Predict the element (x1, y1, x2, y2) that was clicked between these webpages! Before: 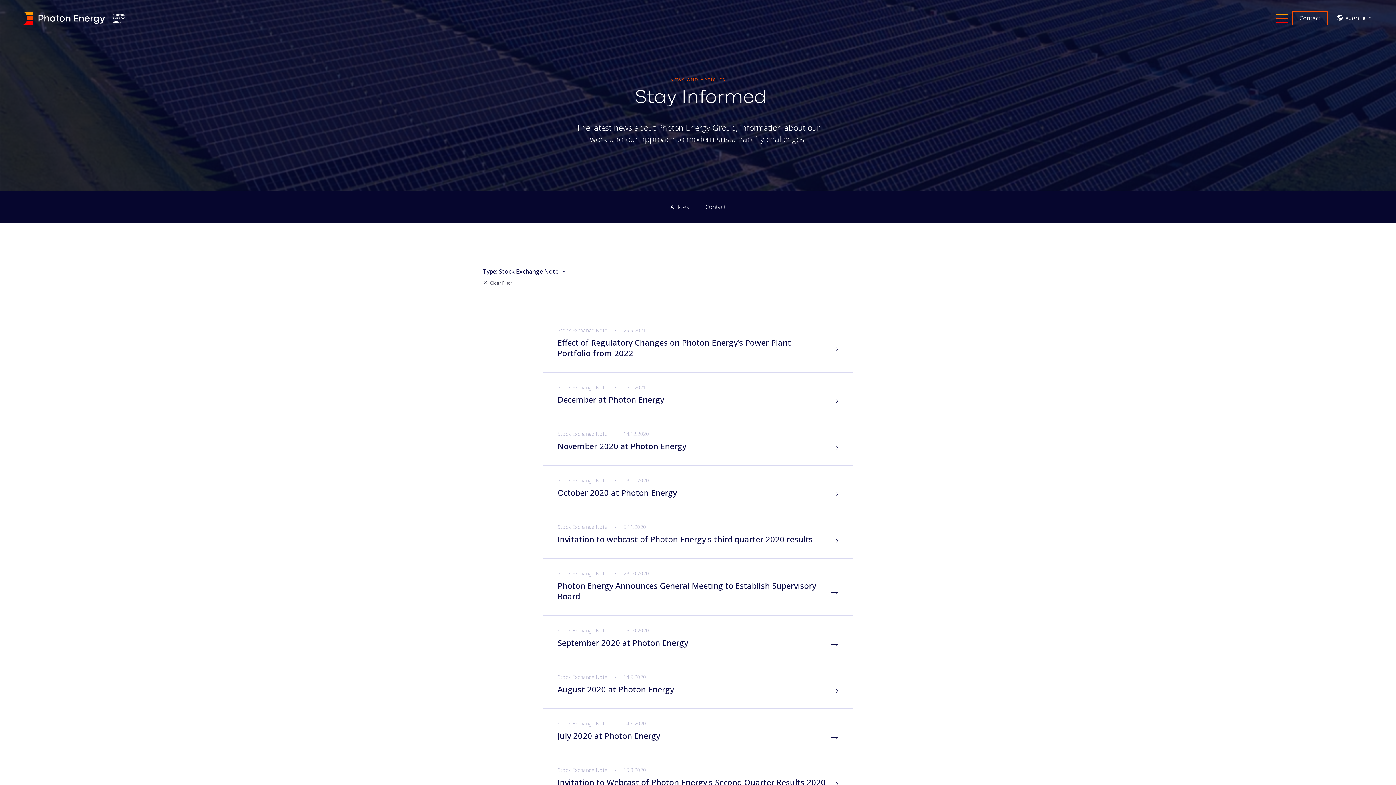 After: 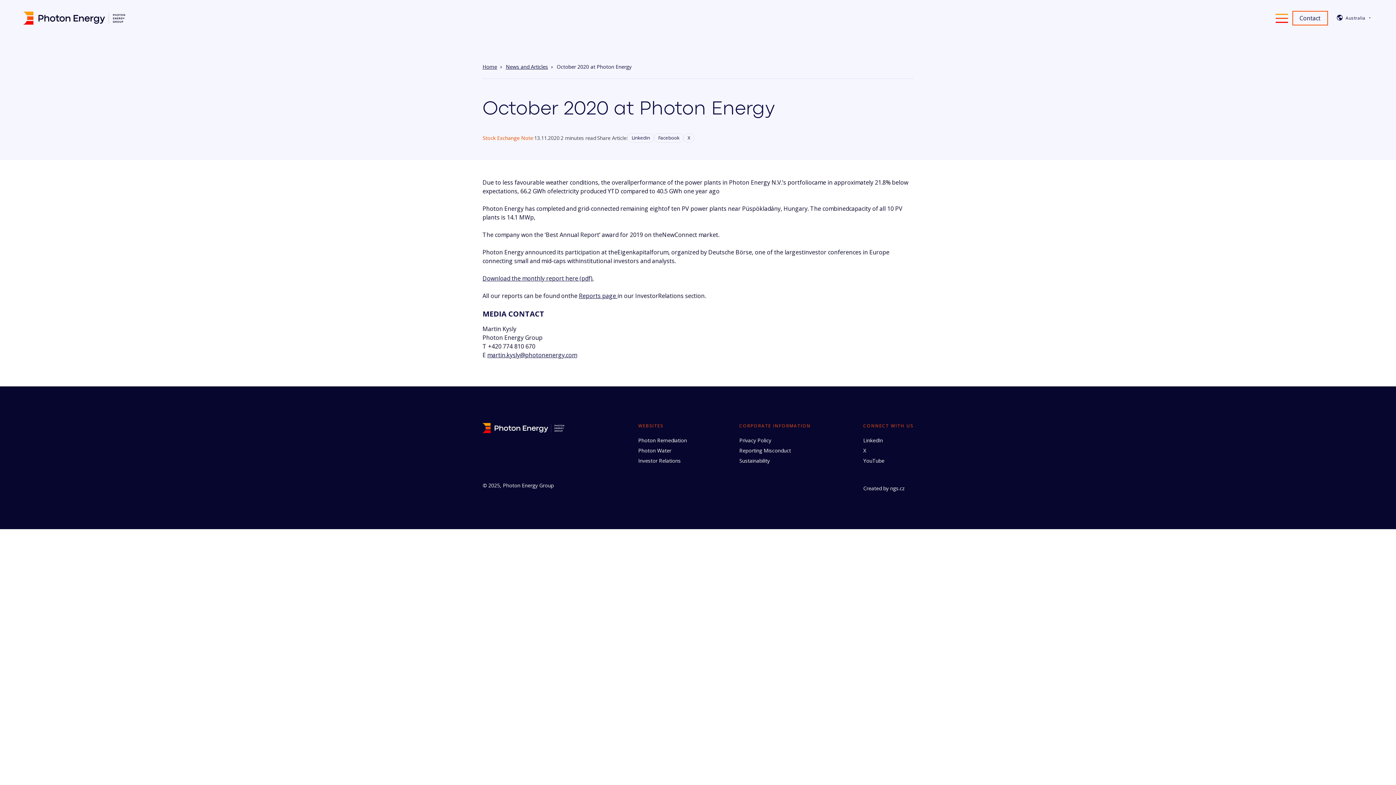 Action: label: Stock Exchange Note ∙ 13.11.2020

October 2020 at Photon Energy bbox: (543, 465, 853, 512)